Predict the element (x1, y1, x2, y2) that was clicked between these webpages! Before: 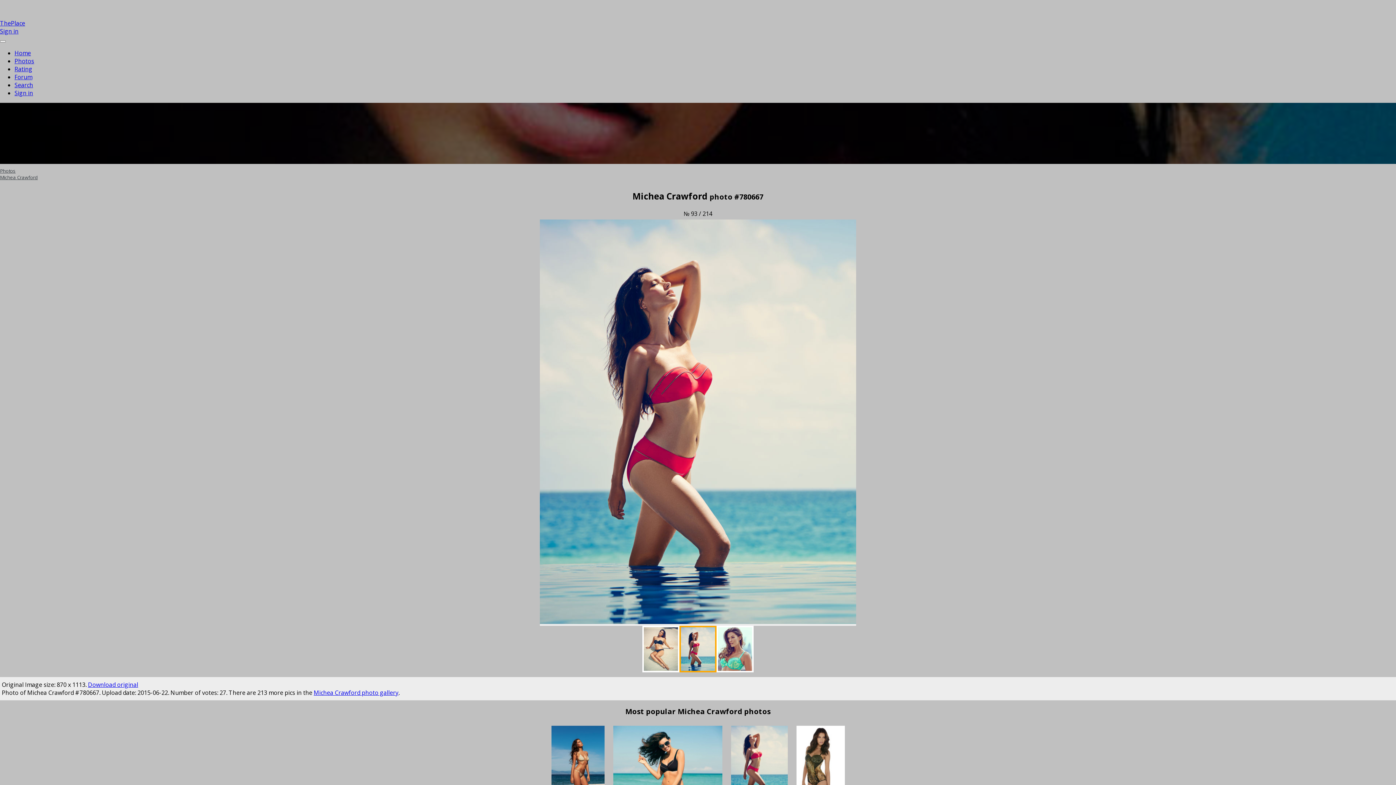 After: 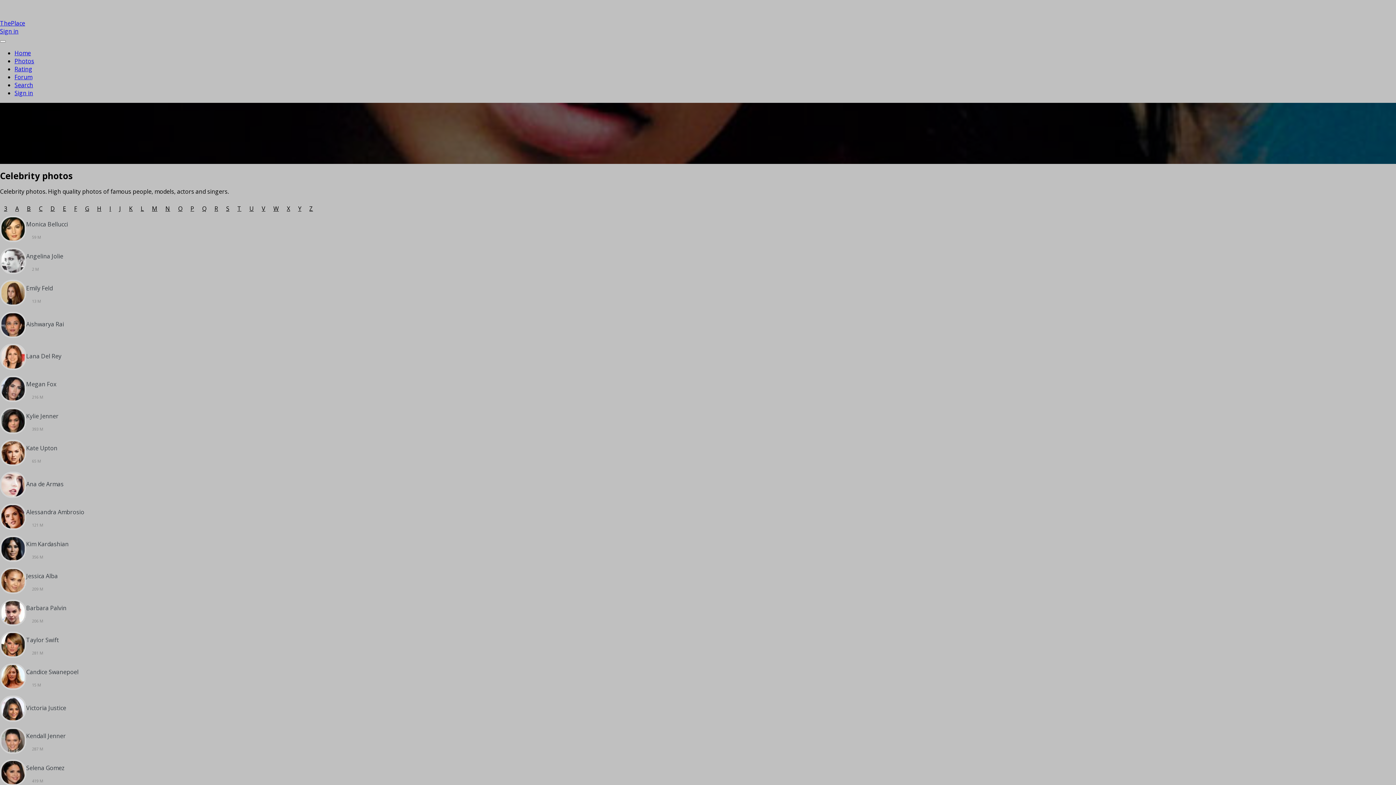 Action: label: Photos bbox: (0, 167, 15, 174)